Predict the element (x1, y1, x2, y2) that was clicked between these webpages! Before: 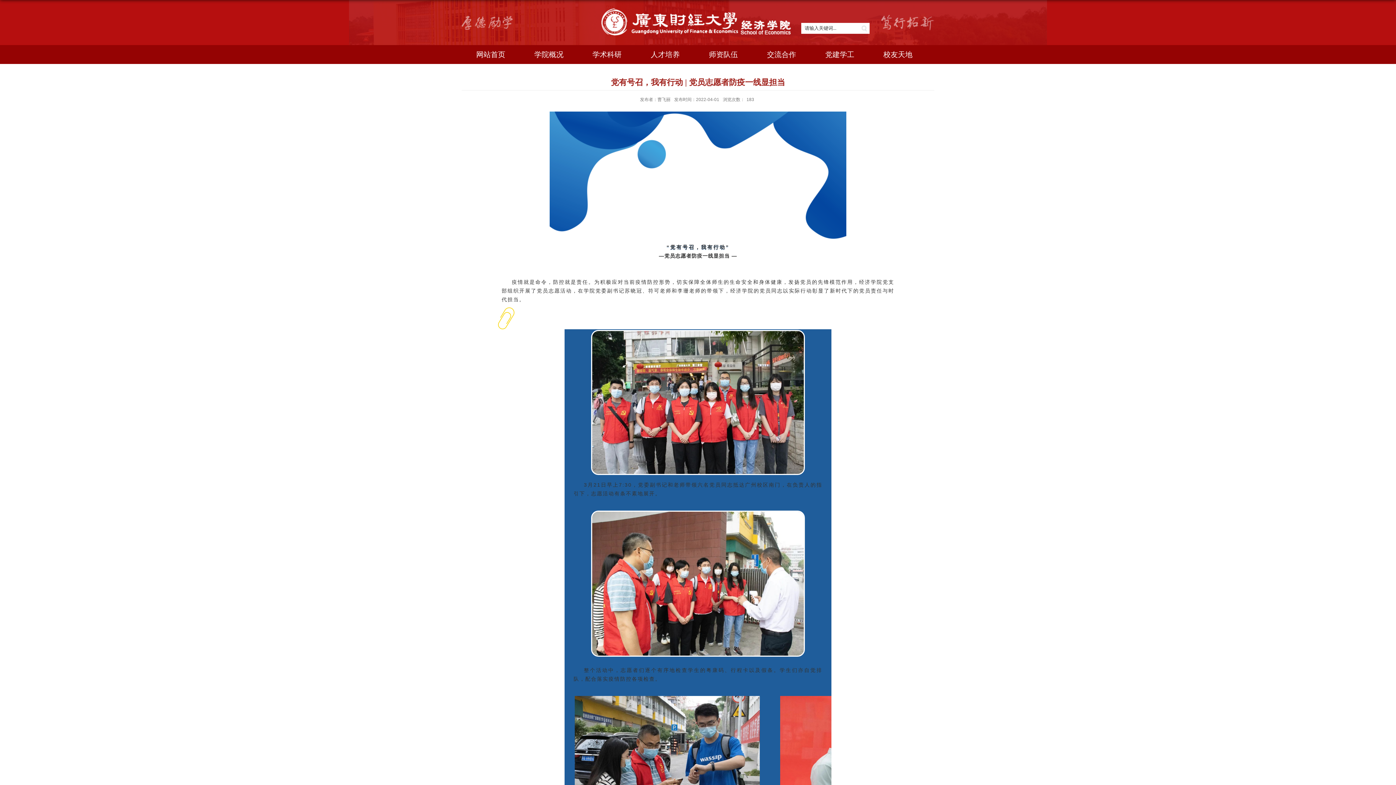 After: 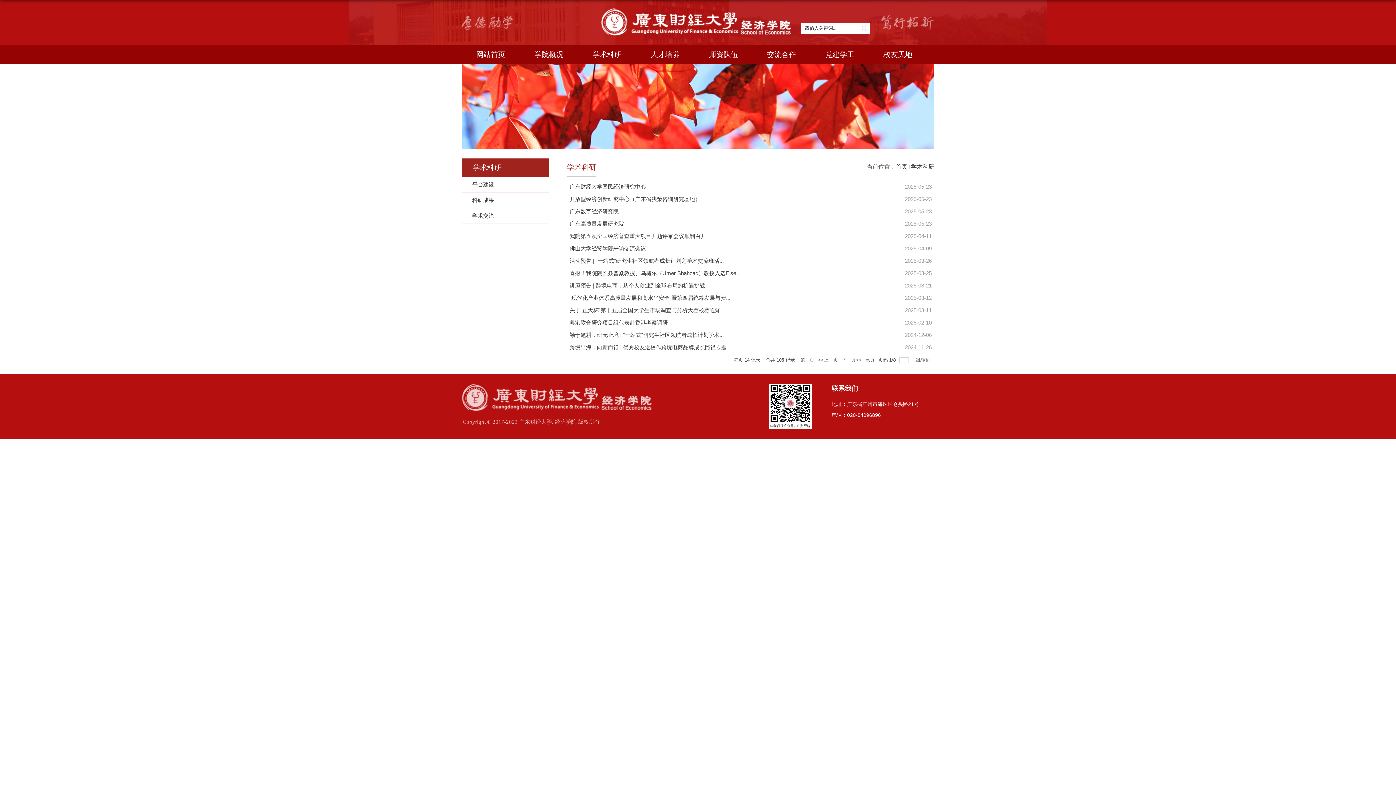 Action: label: 学术科研 bbox: (578, 45, 636, 64)